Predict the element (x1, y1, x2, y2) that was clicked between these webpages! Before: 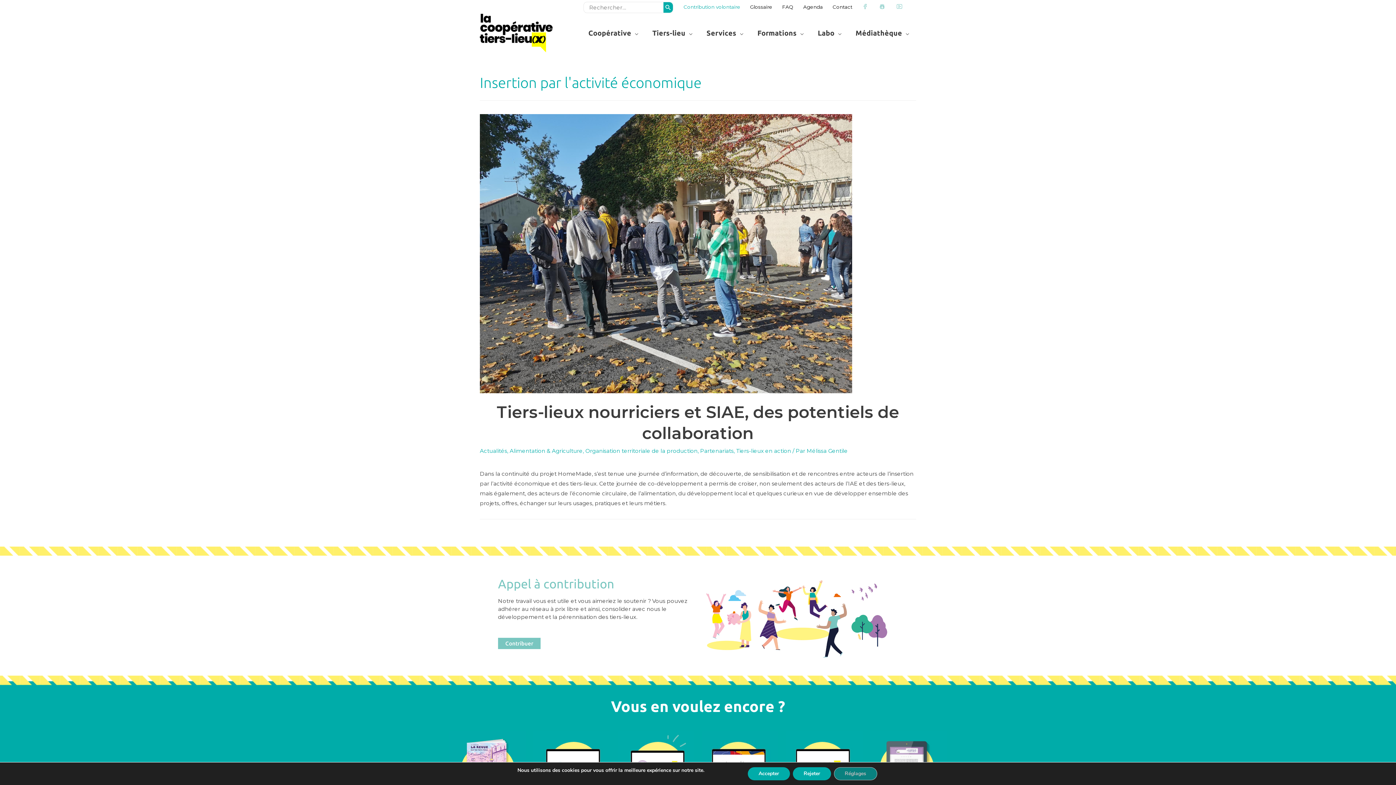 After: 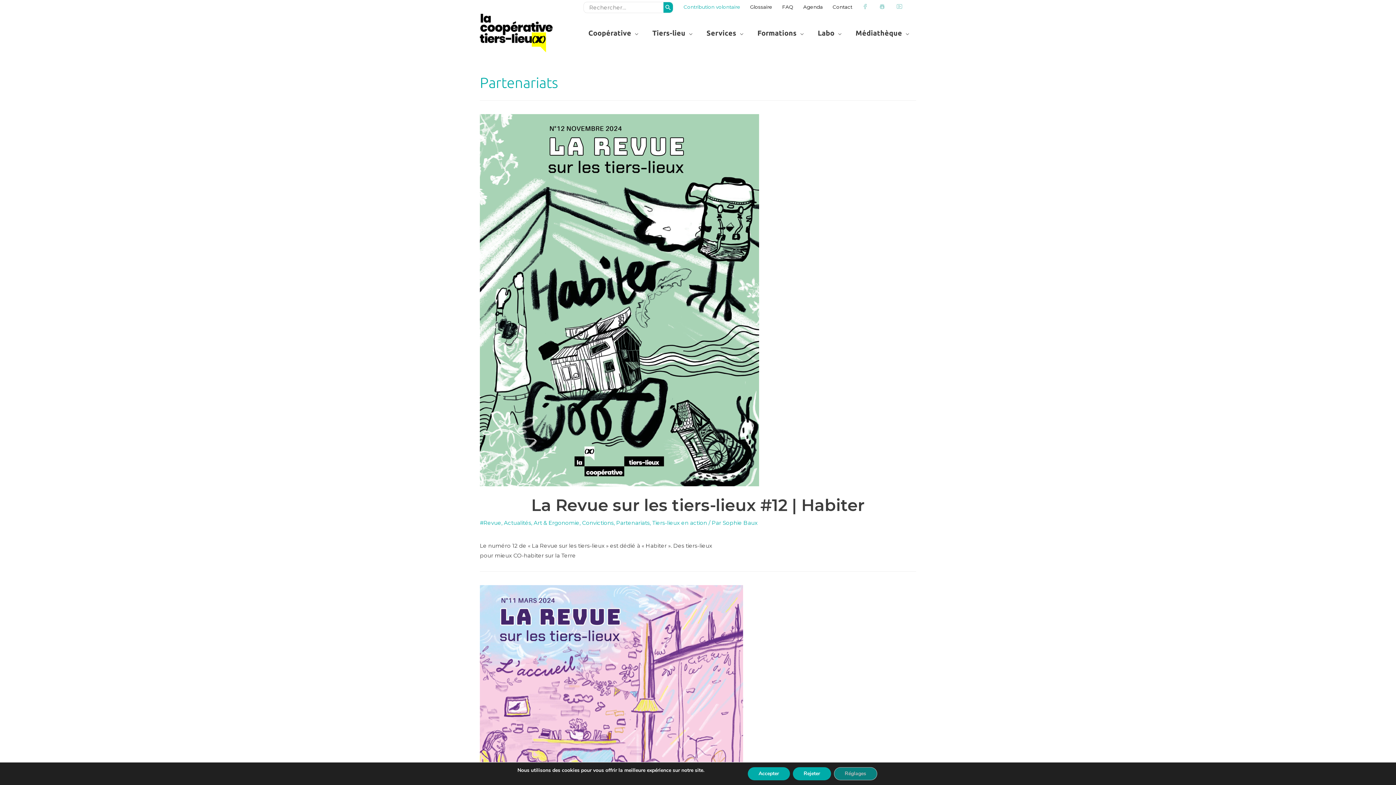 Action: label: Partenariats bbox: (700, 447, 733, 454)